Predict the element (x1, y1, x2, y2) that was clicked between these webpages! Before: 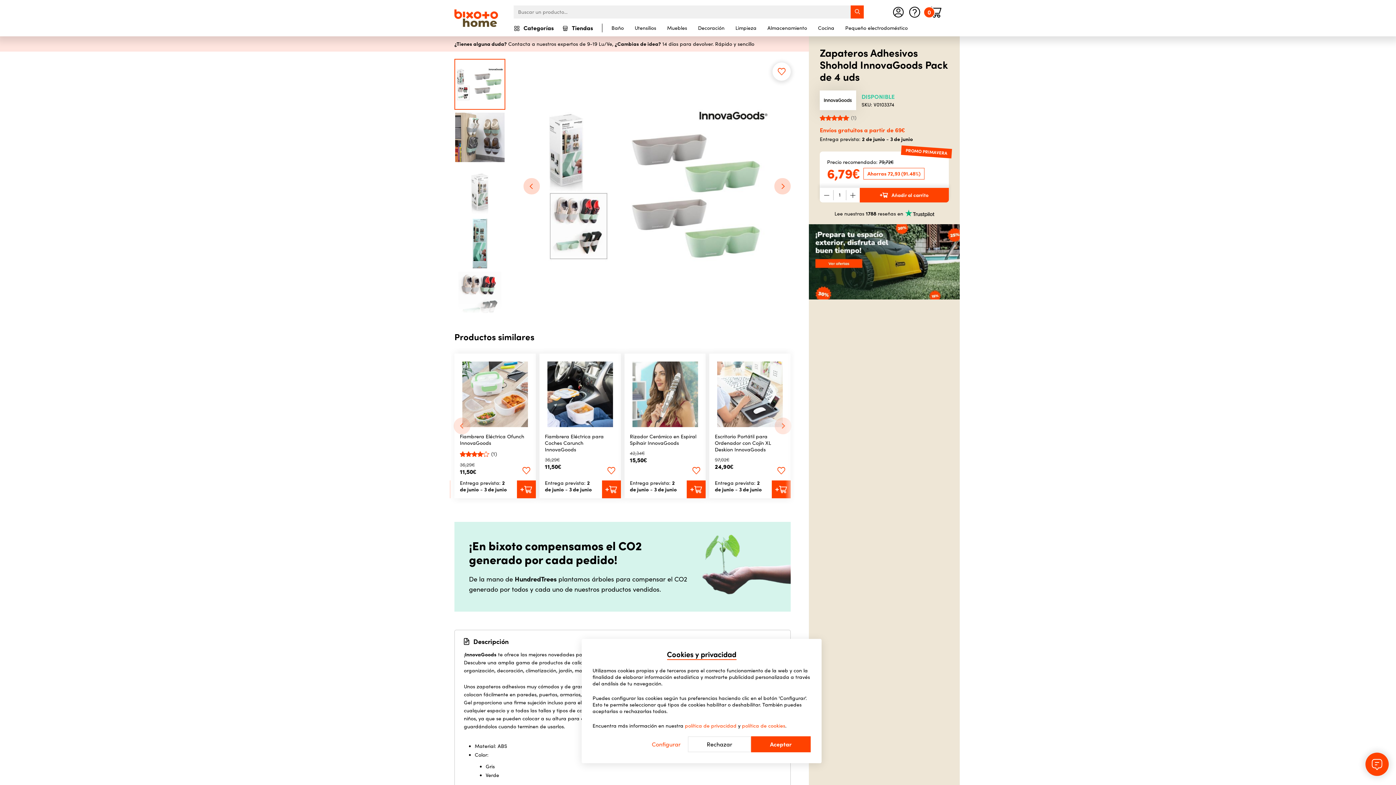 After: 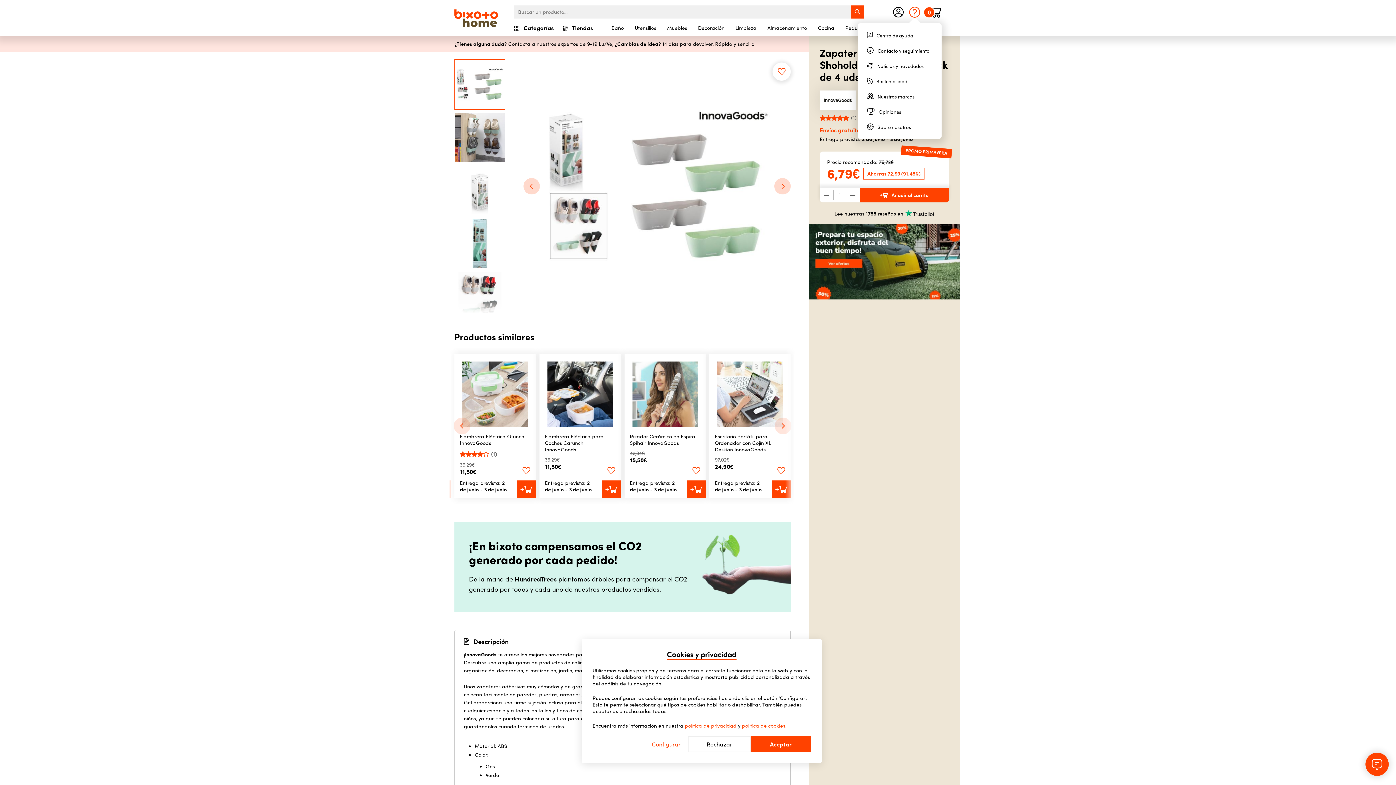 Action: label: Ayuda bbox: (909, 3, 920, 20)